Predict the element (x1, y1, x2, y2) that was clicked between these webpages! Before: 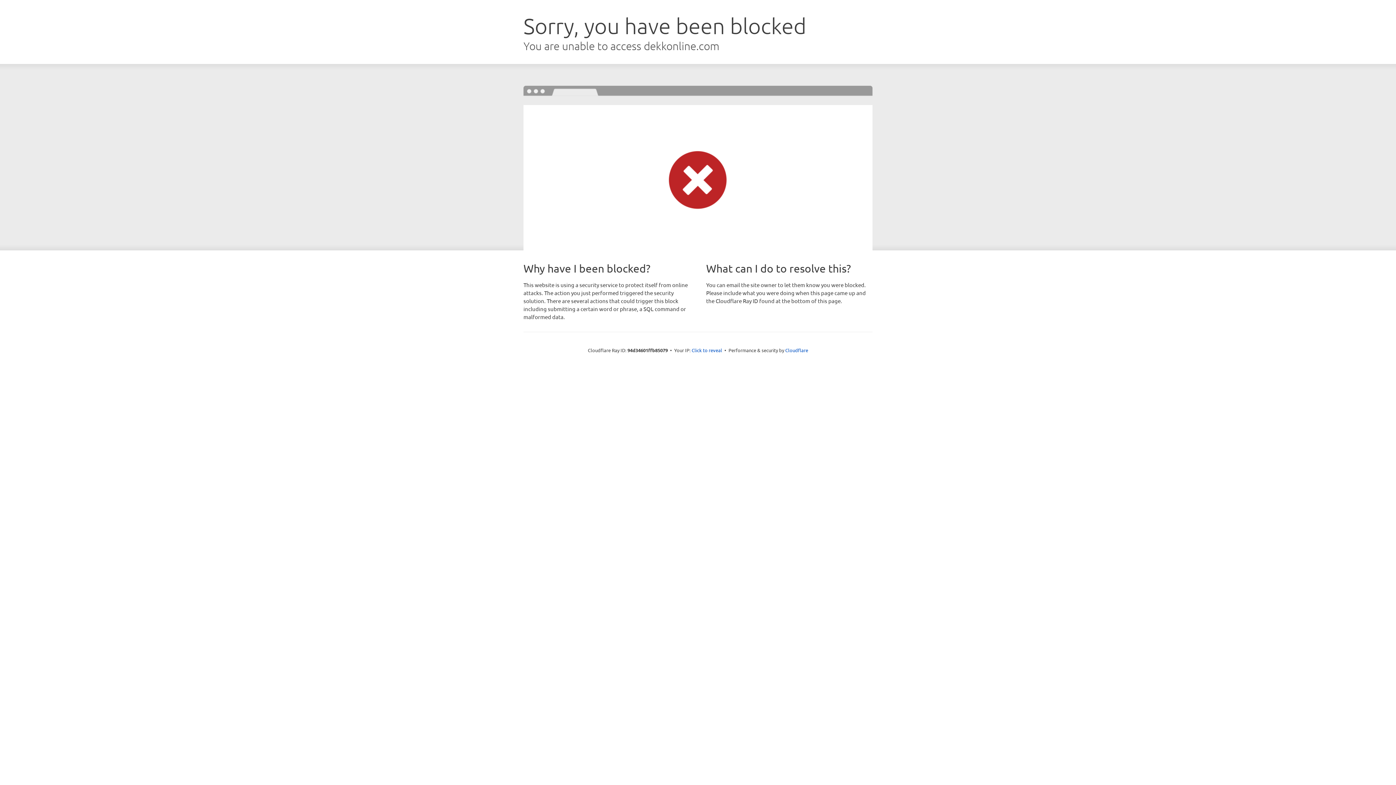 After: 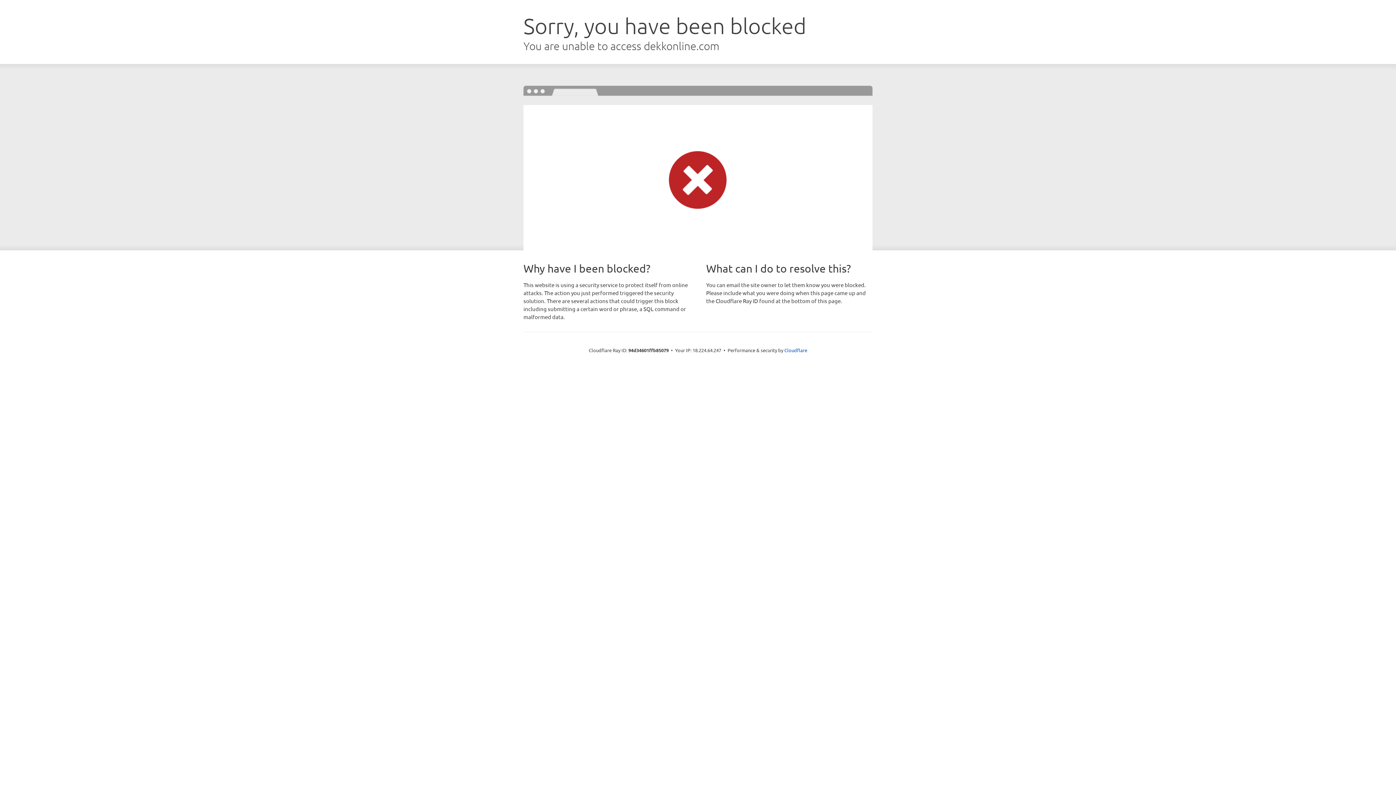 Action: label: Click to reveal bbox: (691, 346, 722, 353)